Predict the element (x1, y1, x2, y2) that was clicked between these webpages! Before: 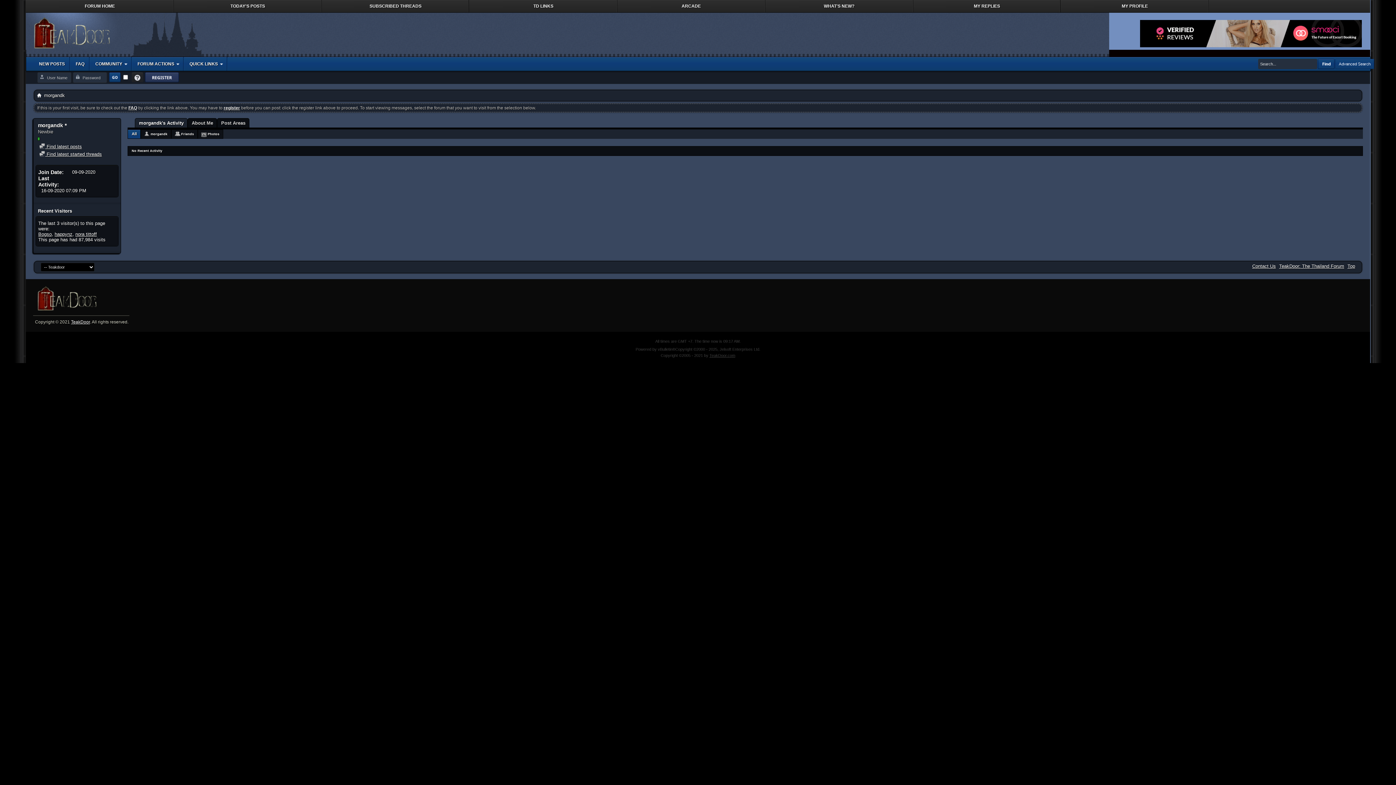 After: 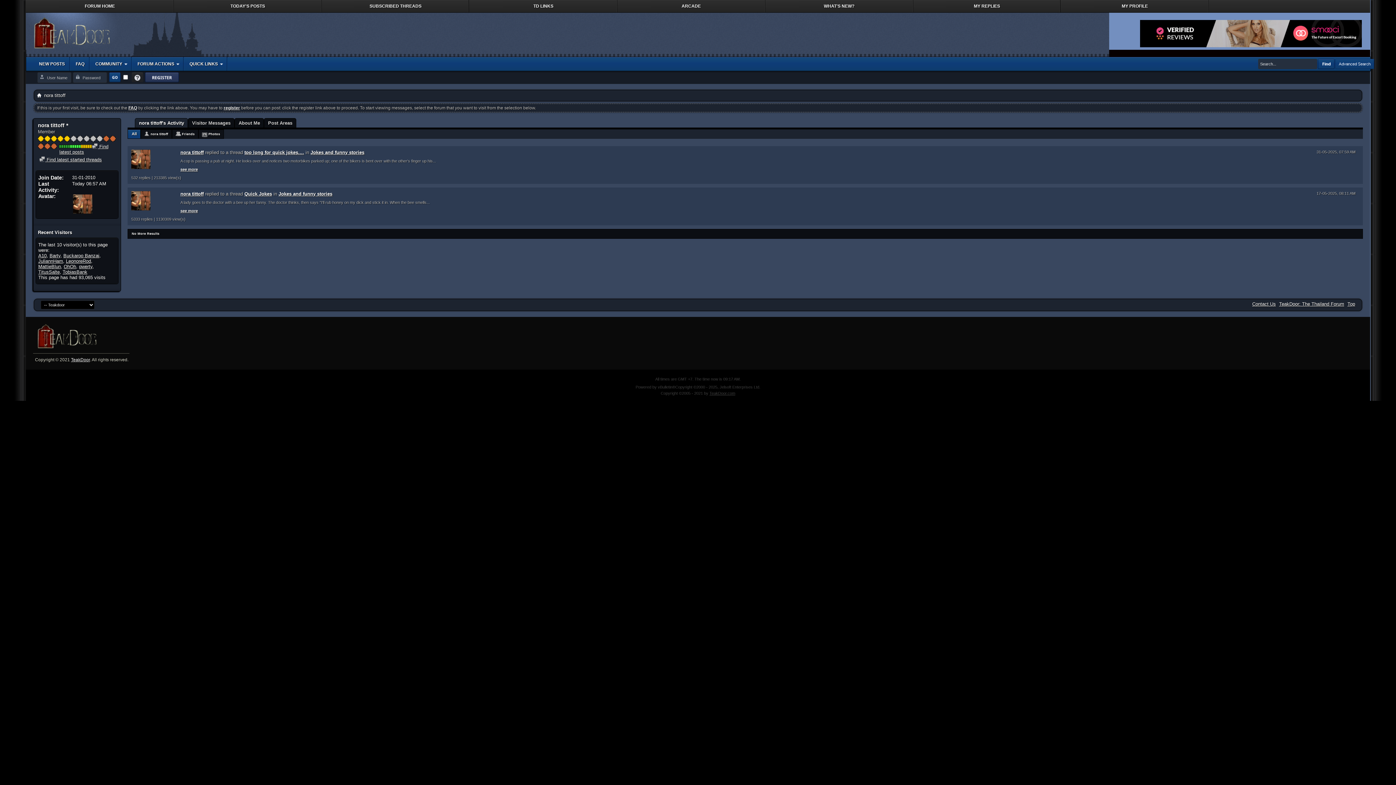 Action: label: nora tittoff bbox: (75, 231, 96, 237)